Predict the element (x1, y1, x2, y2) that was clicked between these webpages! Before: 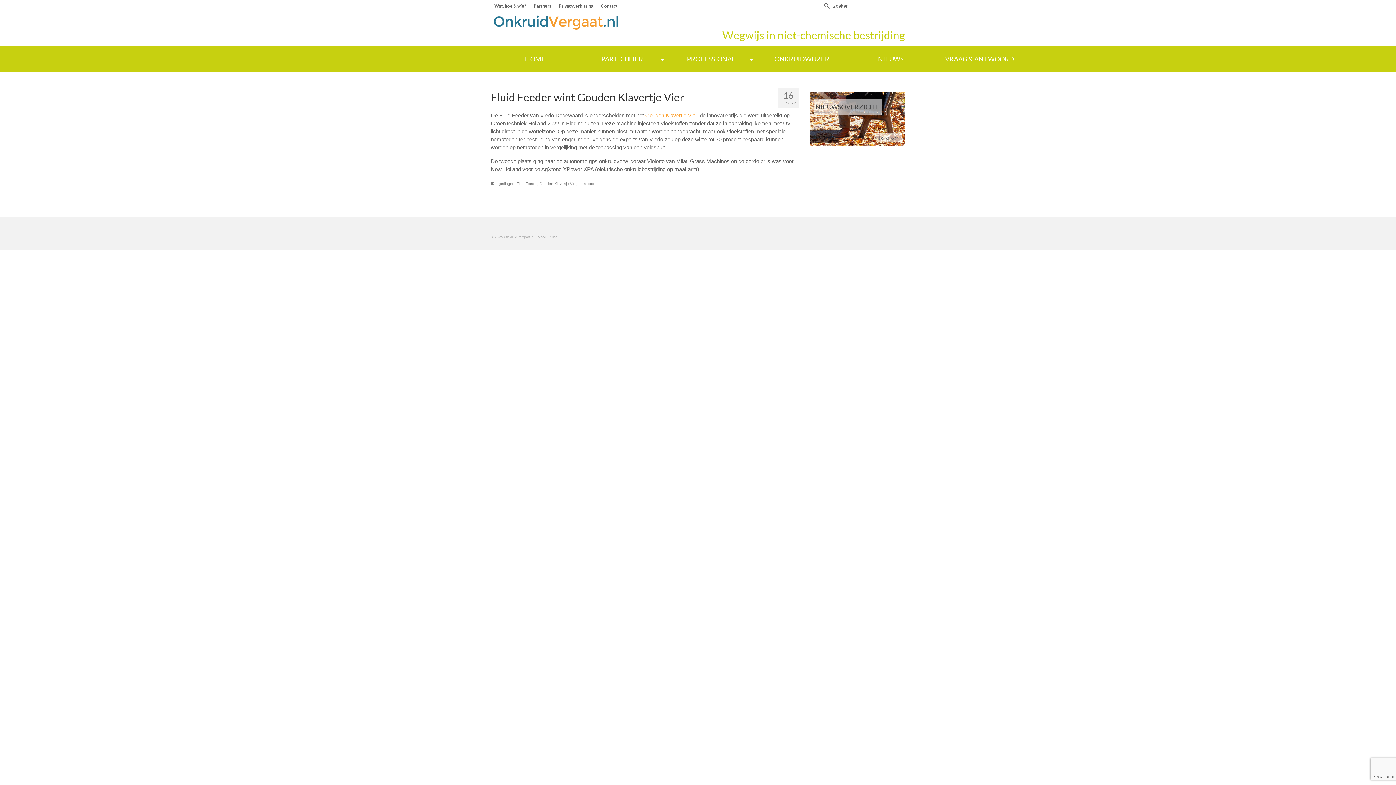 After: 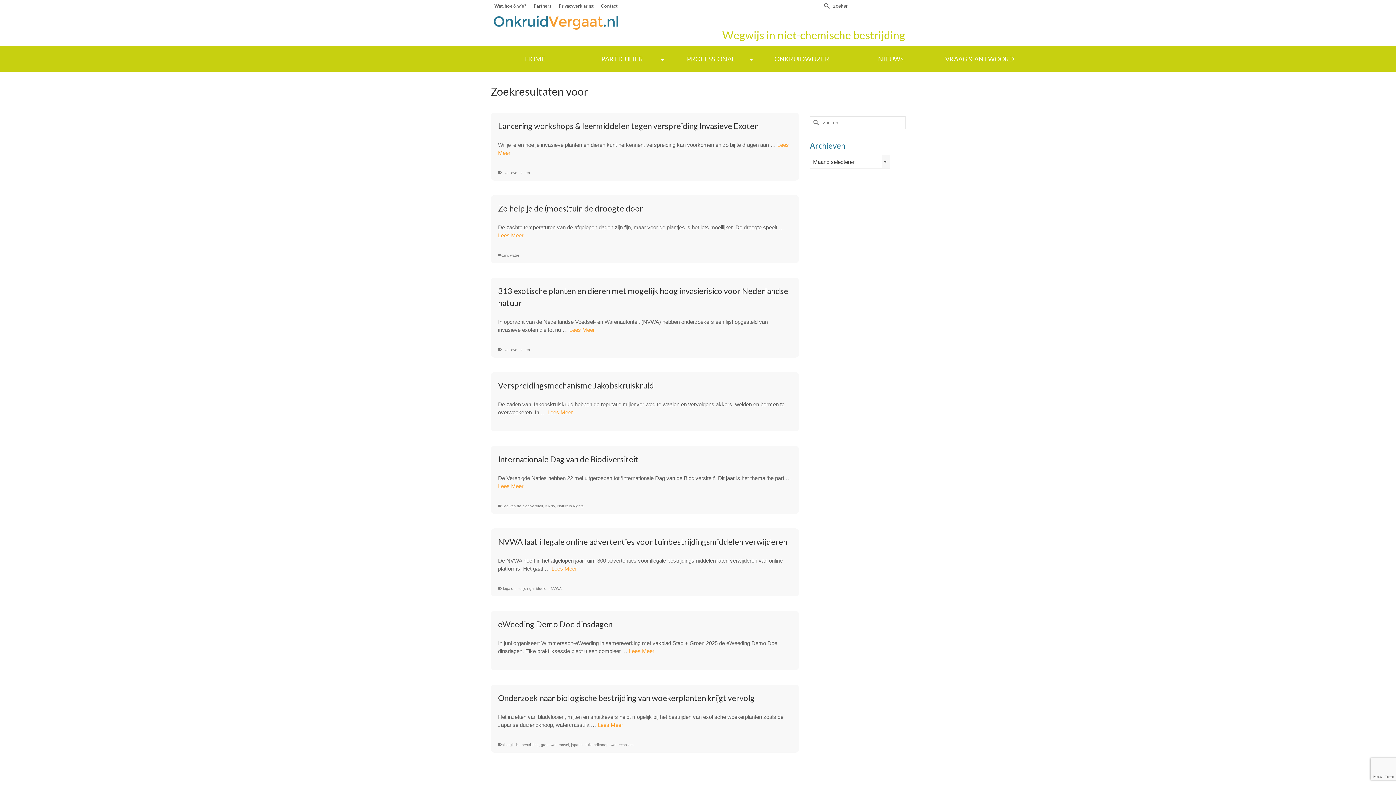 Action: label: Submit Search bbox: (820, 1, 831, 10)